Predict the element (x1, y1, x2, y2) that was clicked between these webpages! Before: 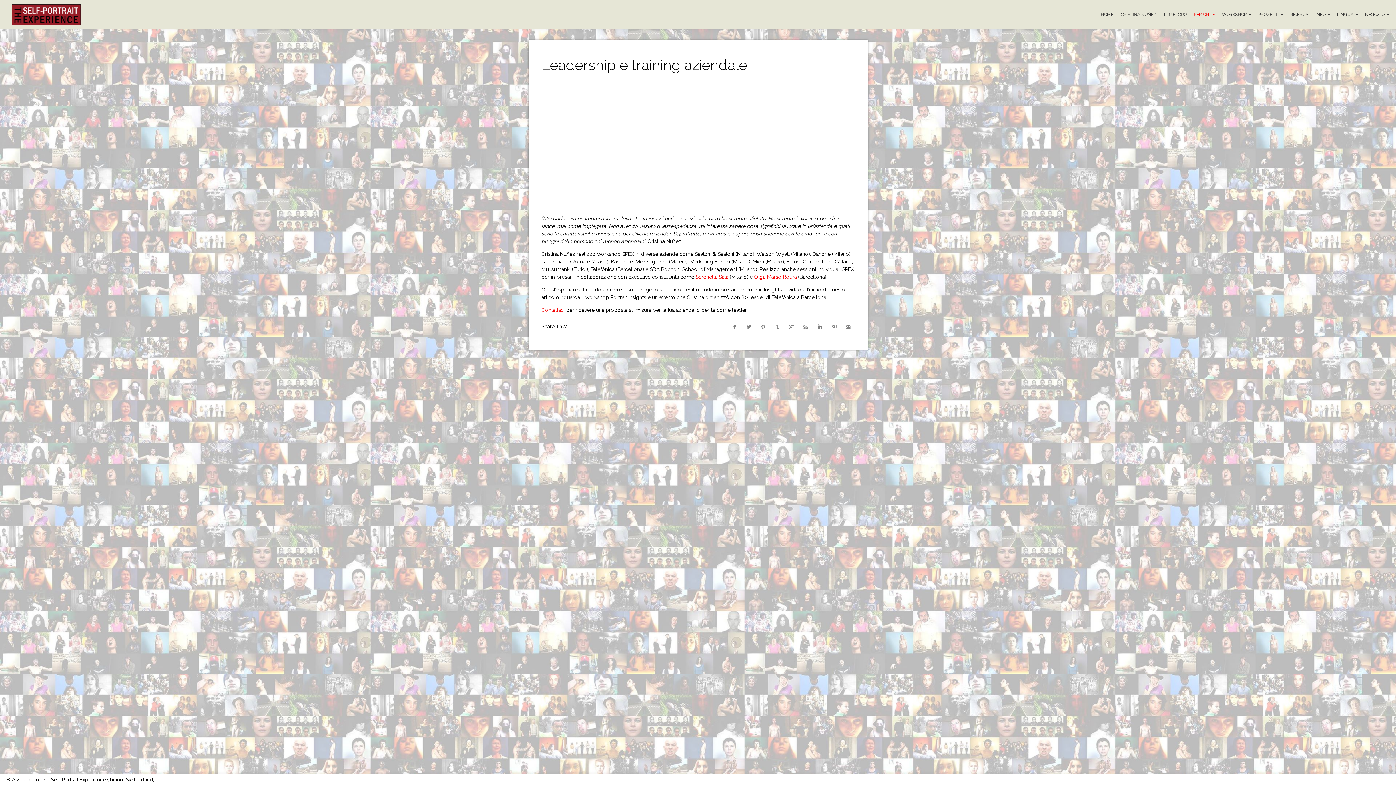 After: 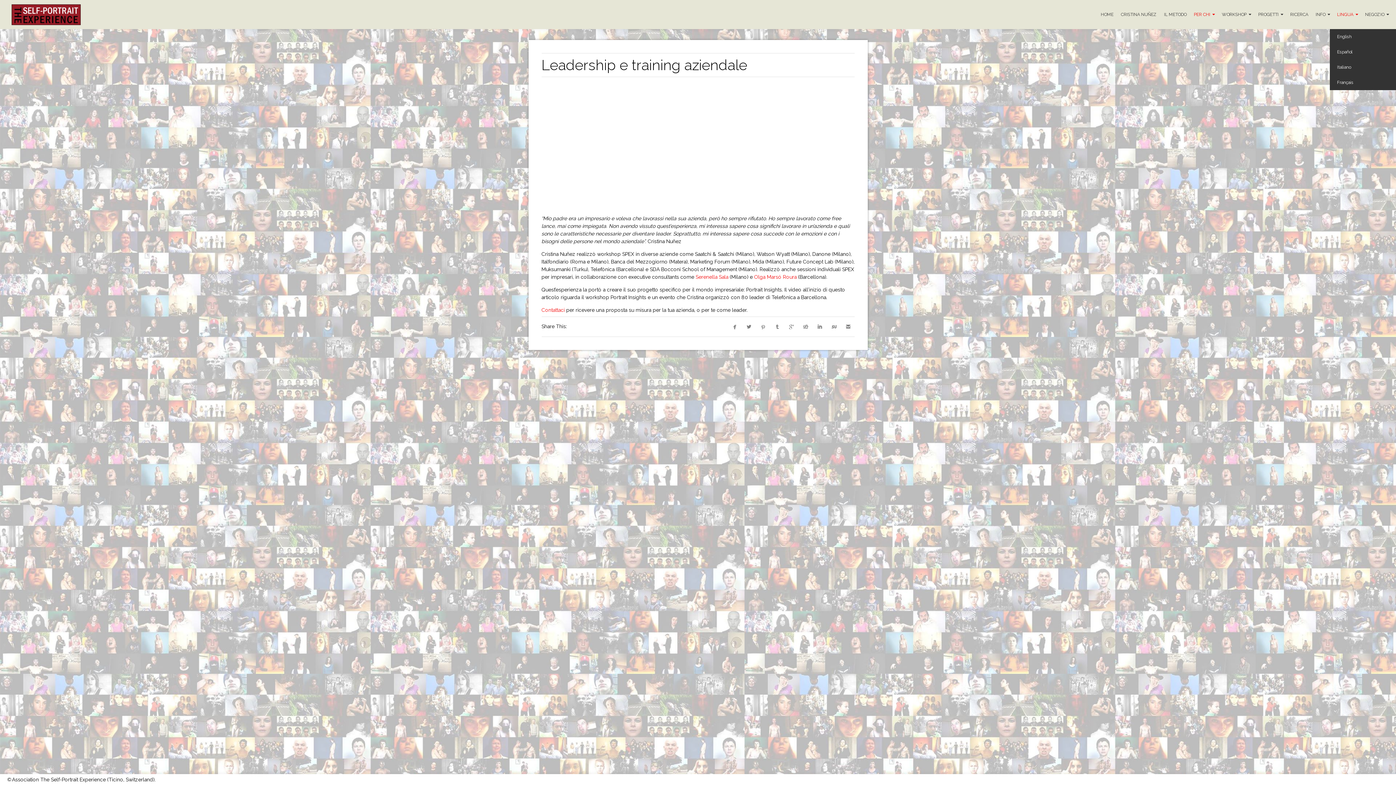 Action: label: LINGUA bbox: (1337, 0, 1358, 29)